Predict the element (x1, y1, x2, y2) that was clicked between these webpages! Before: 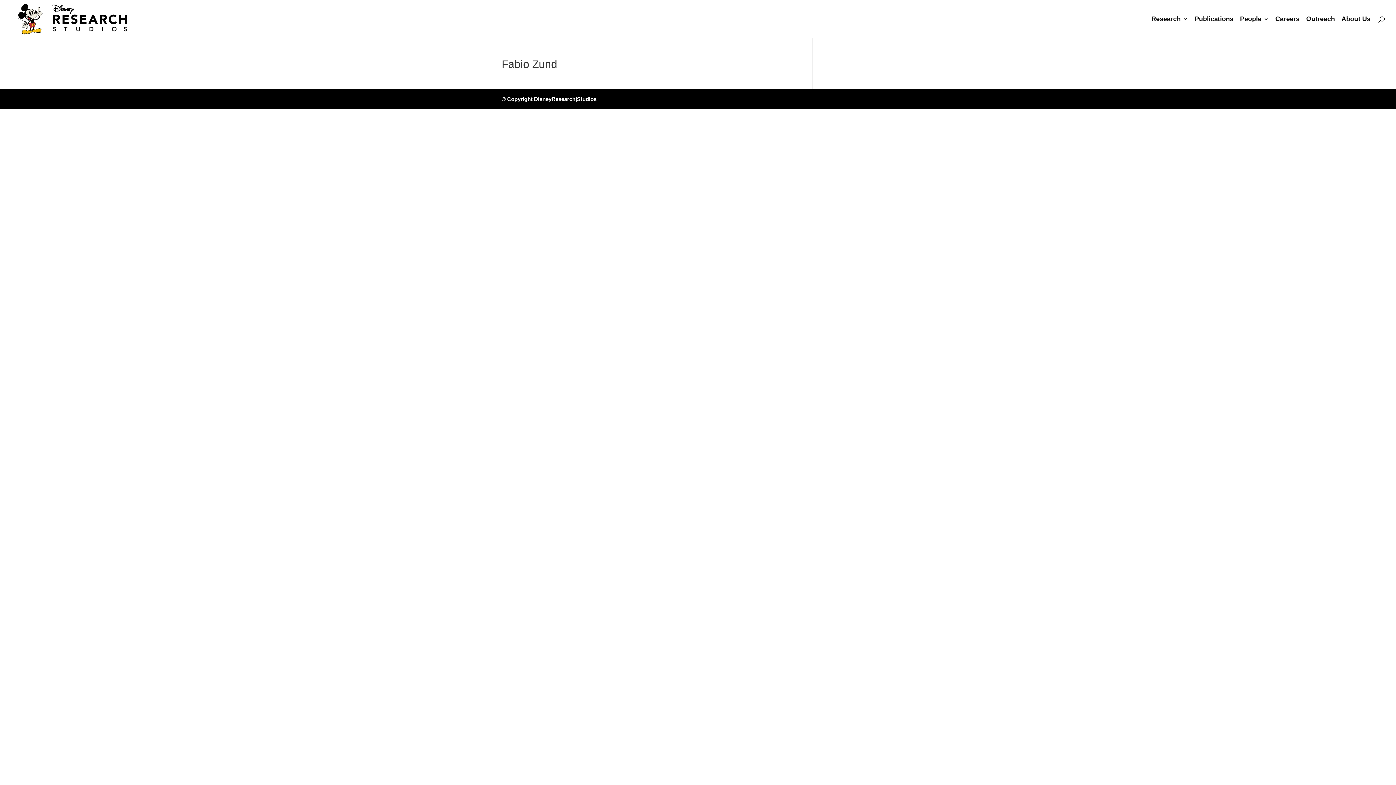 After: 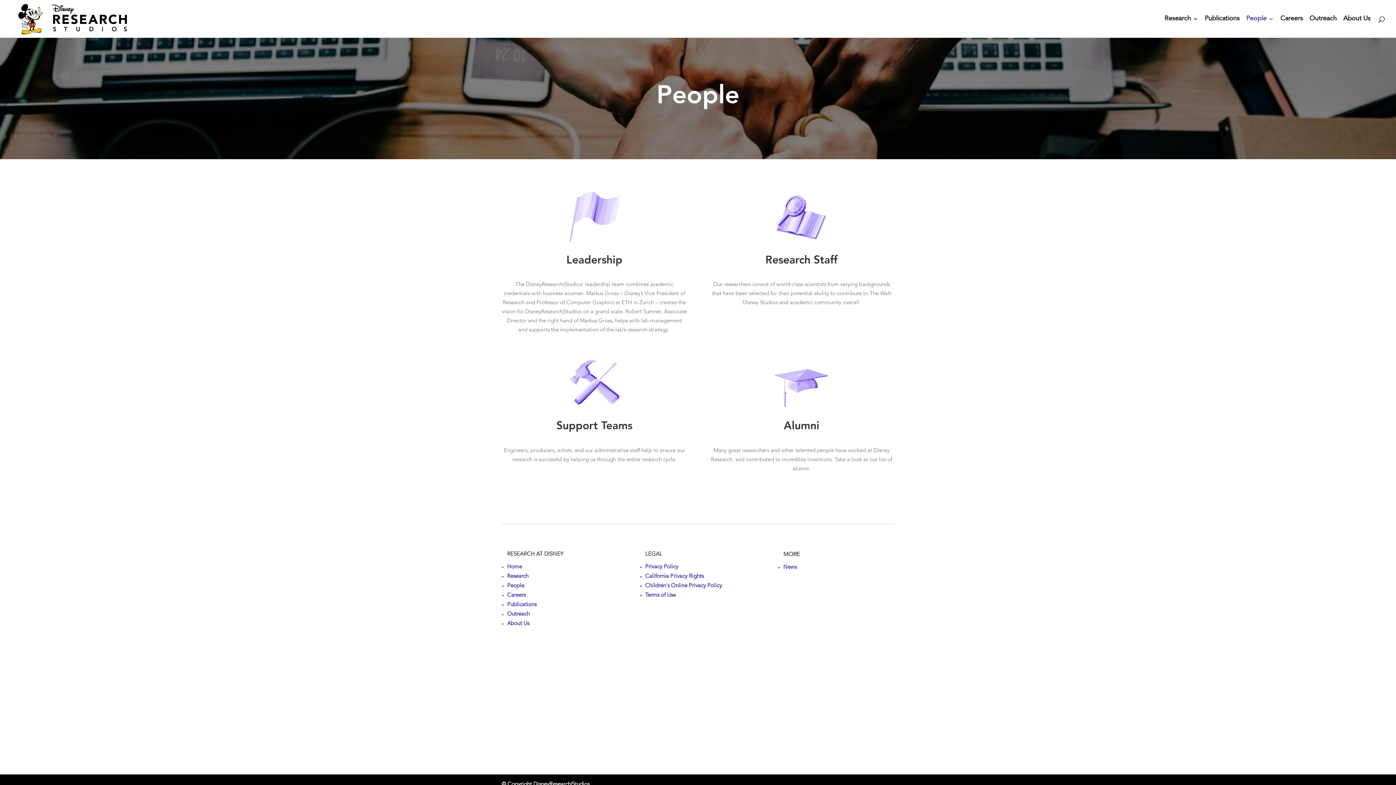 Action: label: People bbox: (1240, 16, 1269, 37)